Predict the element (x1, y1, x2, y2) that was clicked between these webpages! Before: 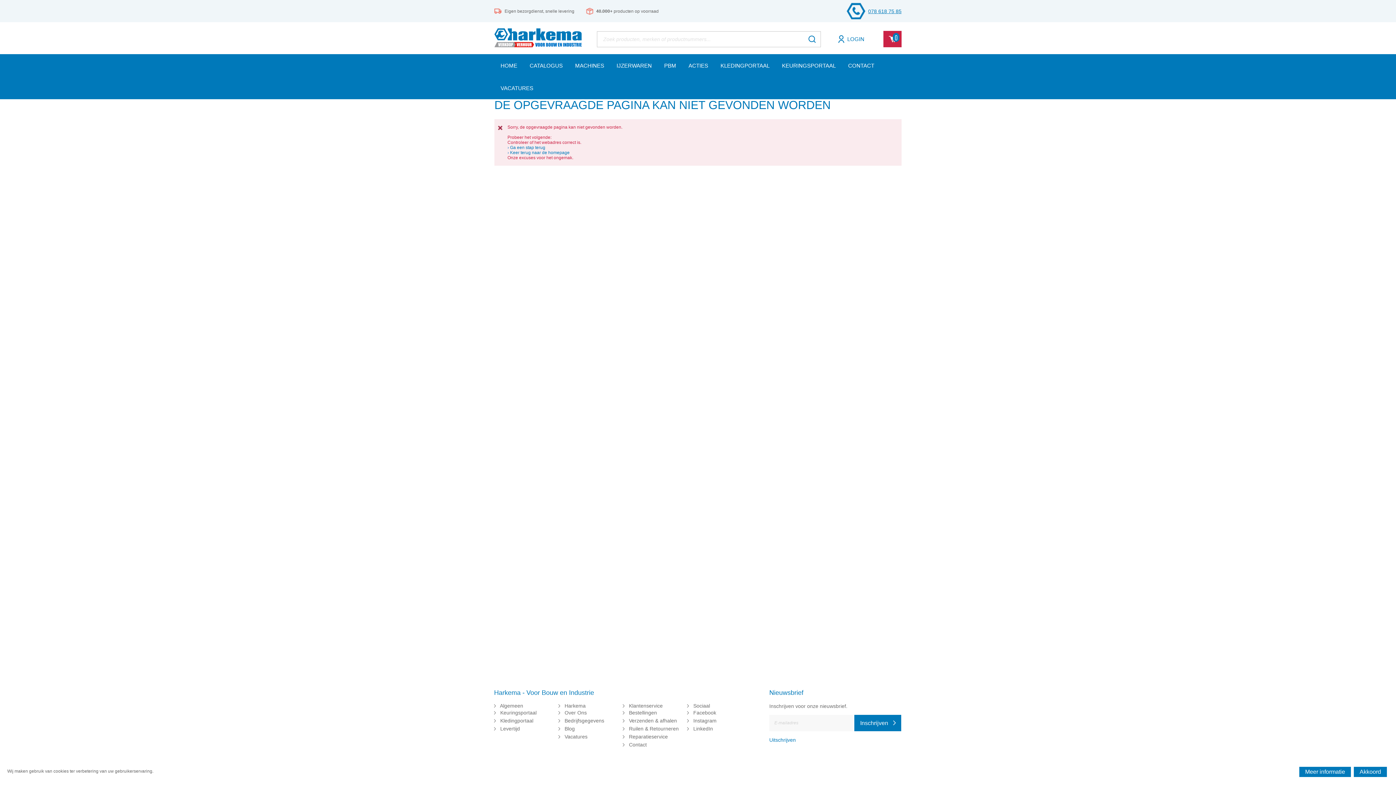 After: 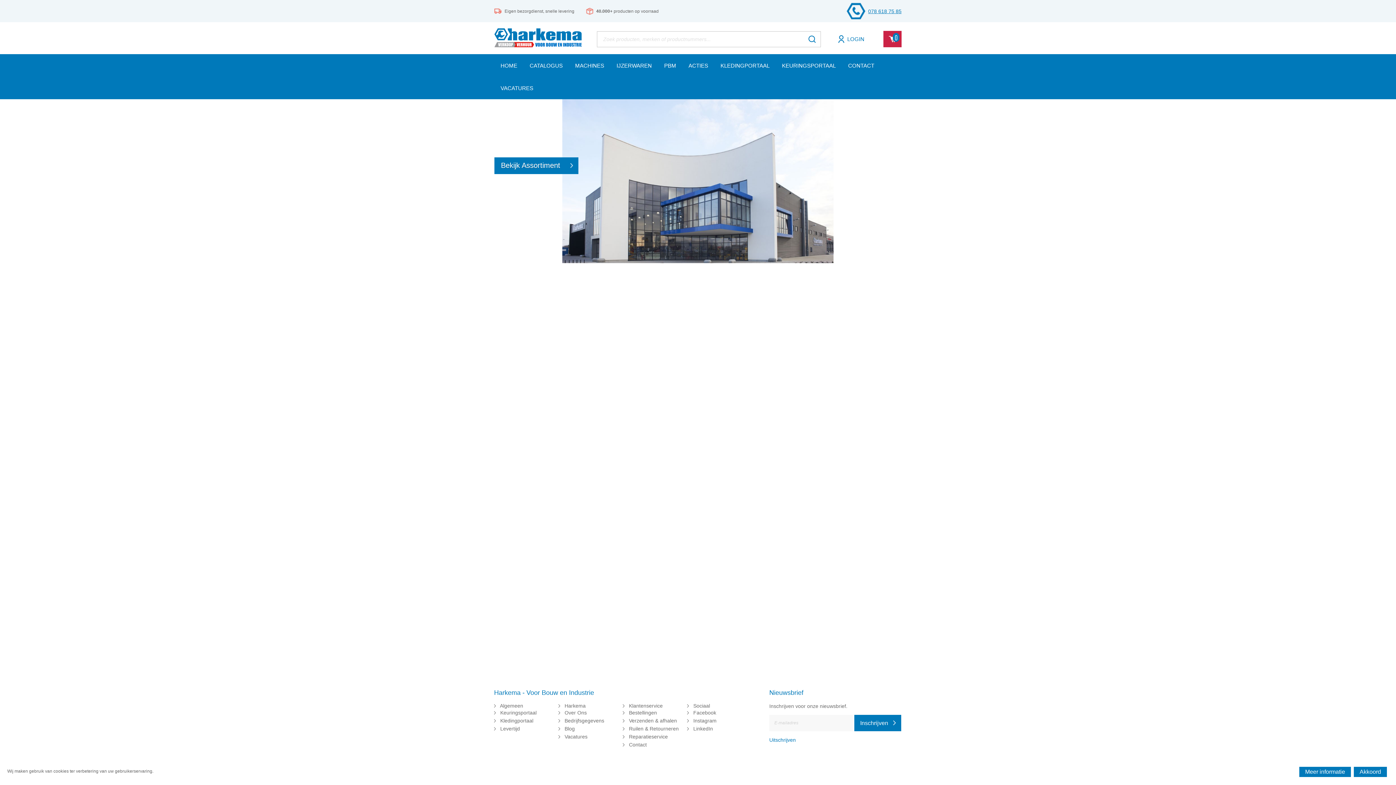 Action: bbox: (558, 703, 585, 709) label:  Harkema